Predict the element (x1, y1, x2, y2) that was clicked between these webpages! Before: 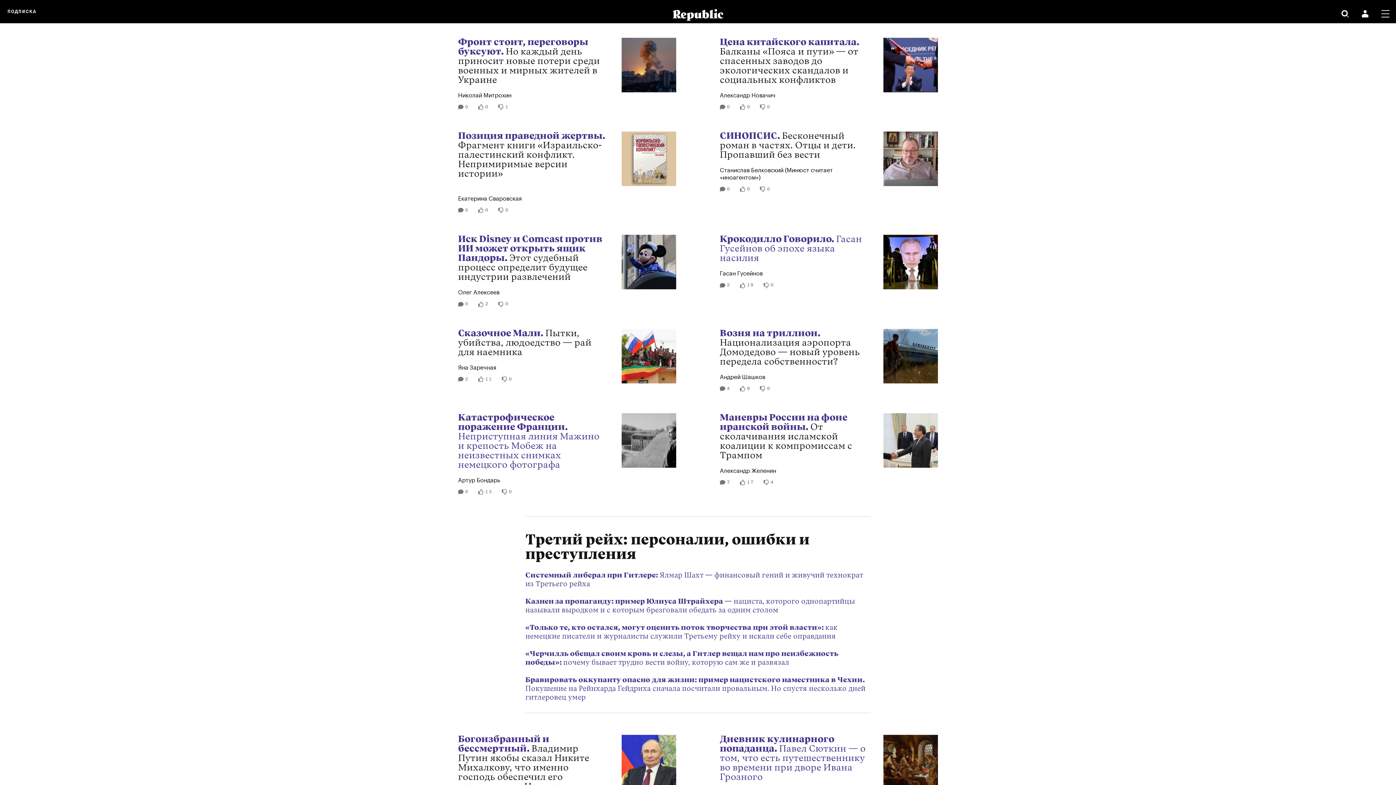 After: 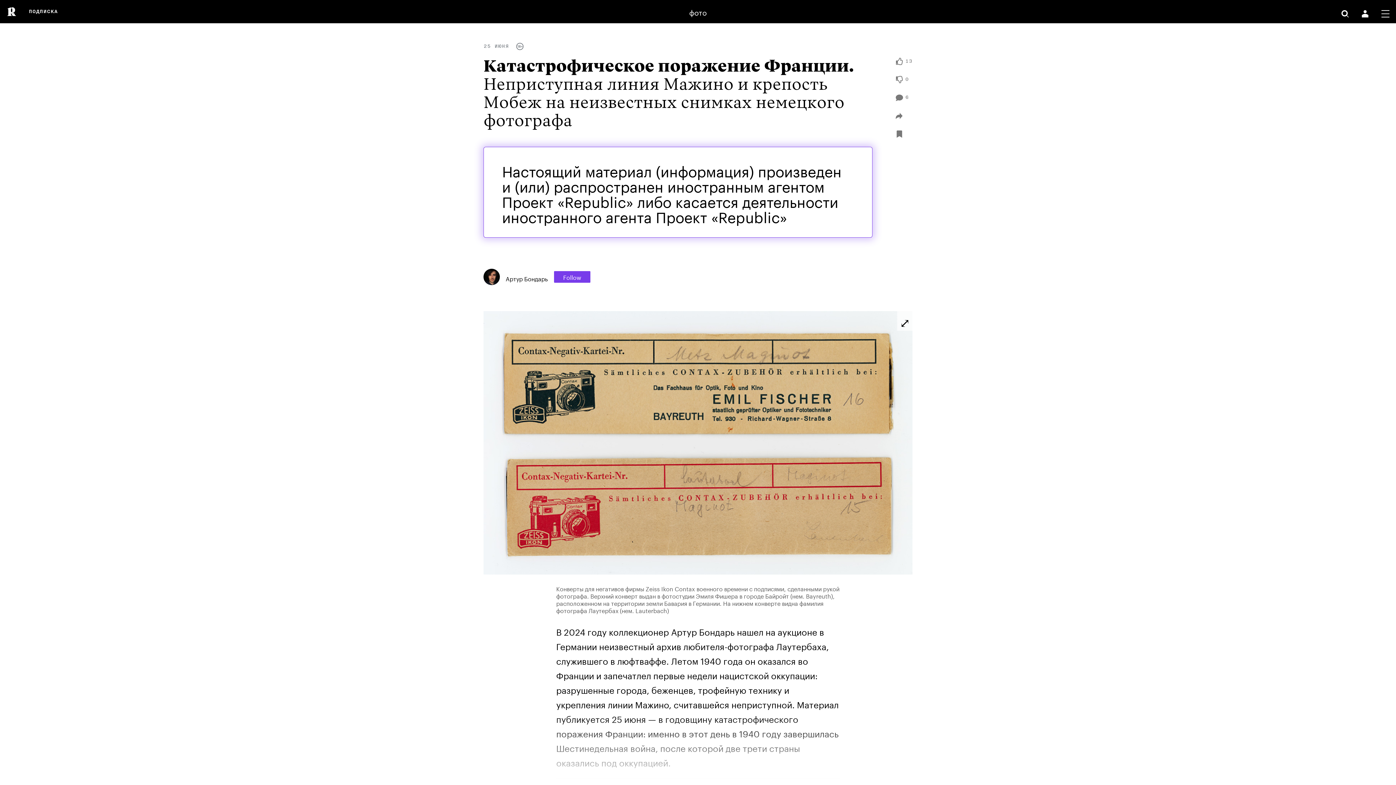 Action: bbox: (458, 413, 676, 494)